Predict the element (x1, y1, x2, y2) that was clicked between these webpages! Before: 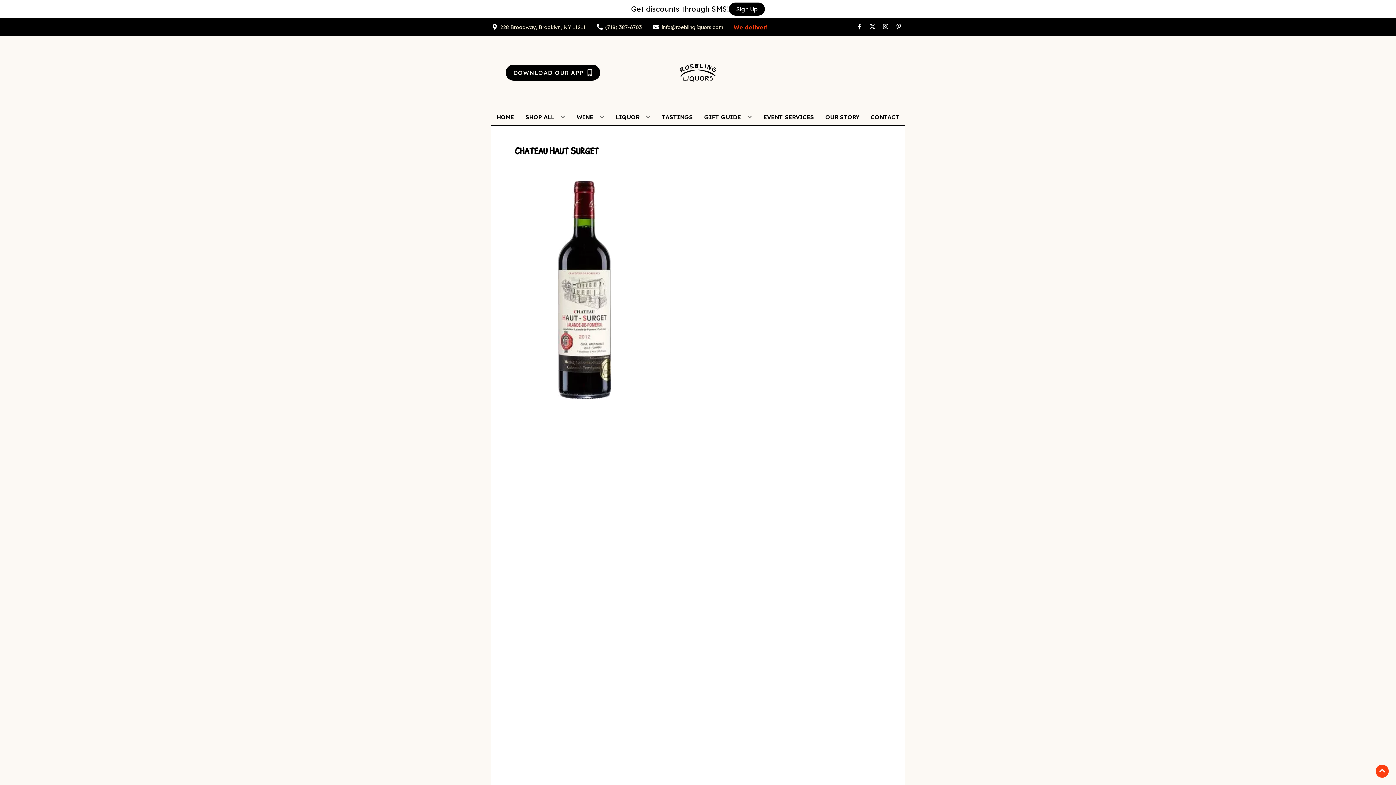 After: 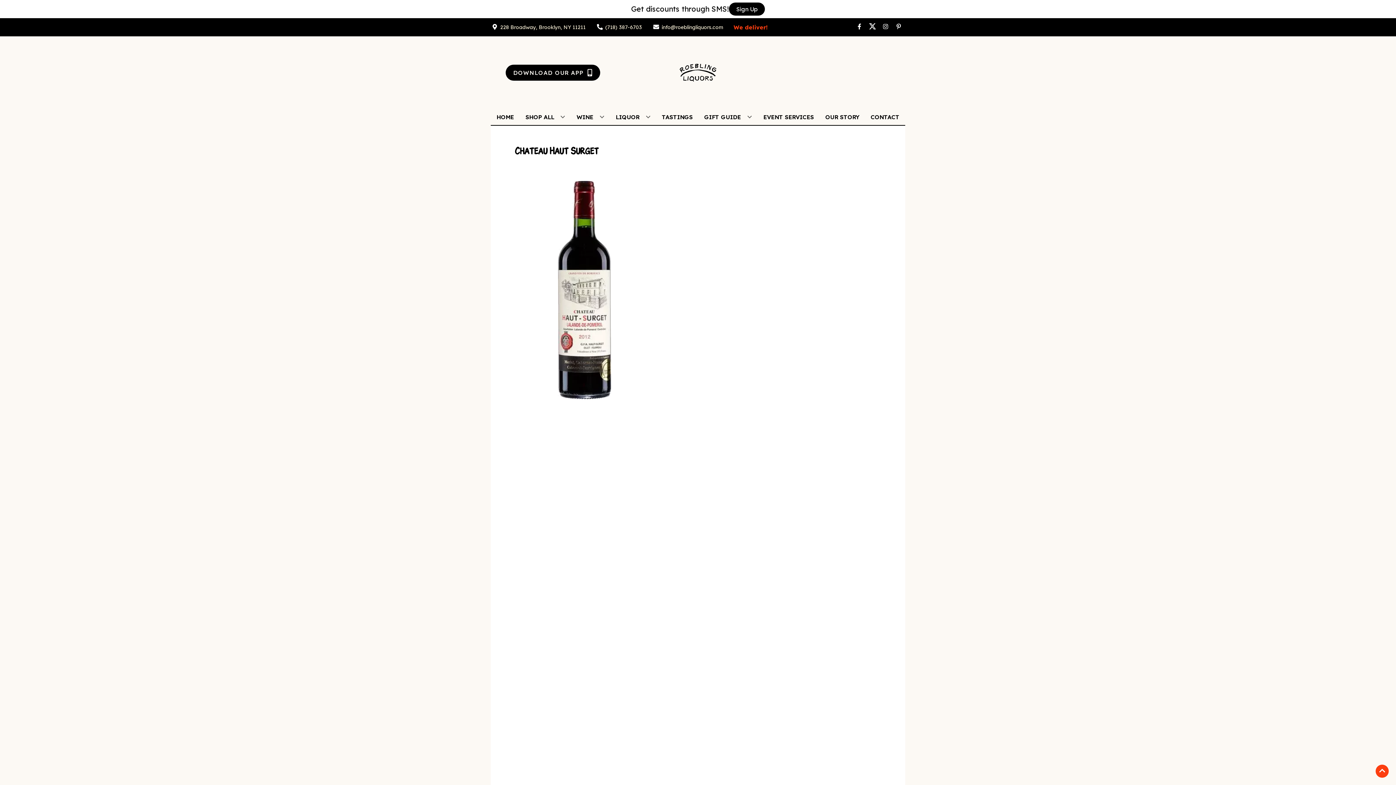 Action: bbox: (866, 23, 879, 30) label: Opens twitter in a new tab